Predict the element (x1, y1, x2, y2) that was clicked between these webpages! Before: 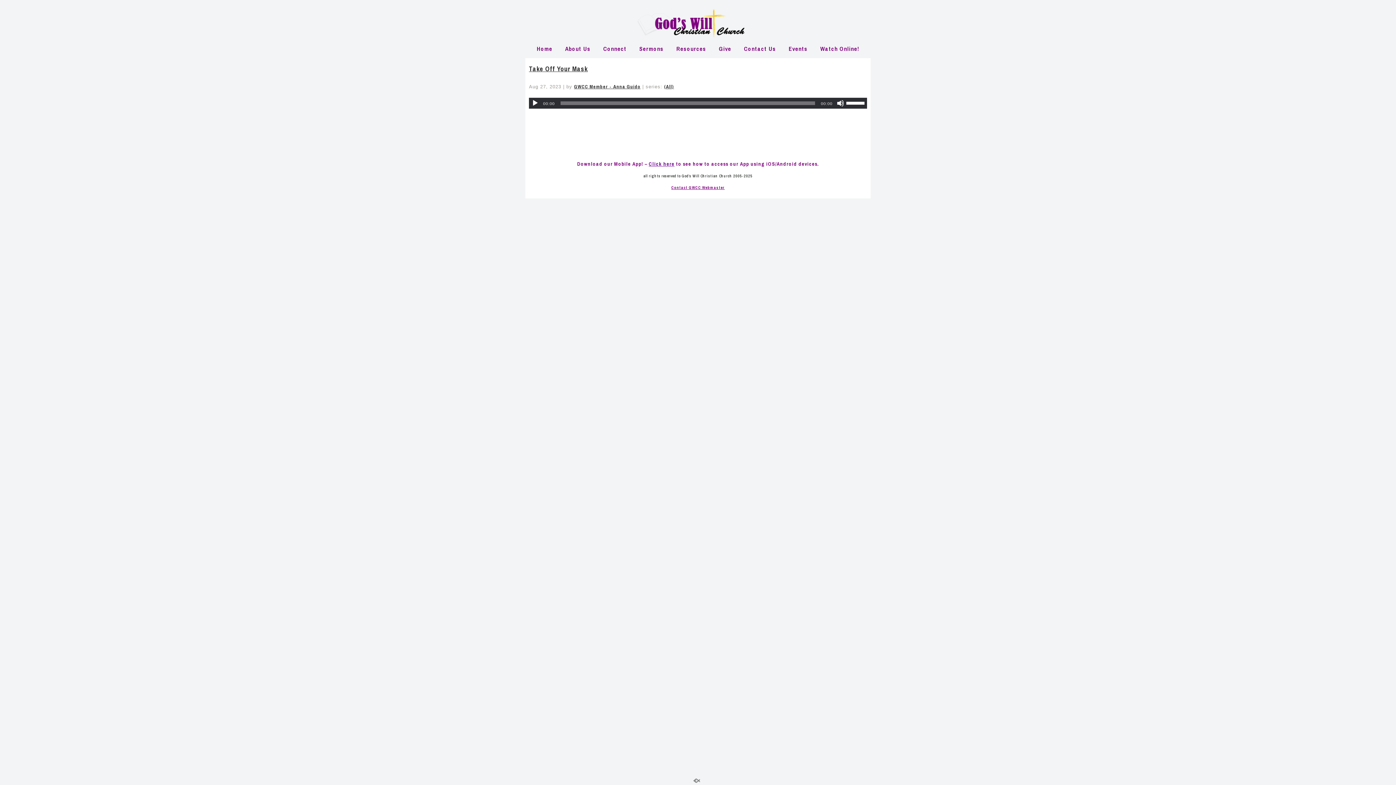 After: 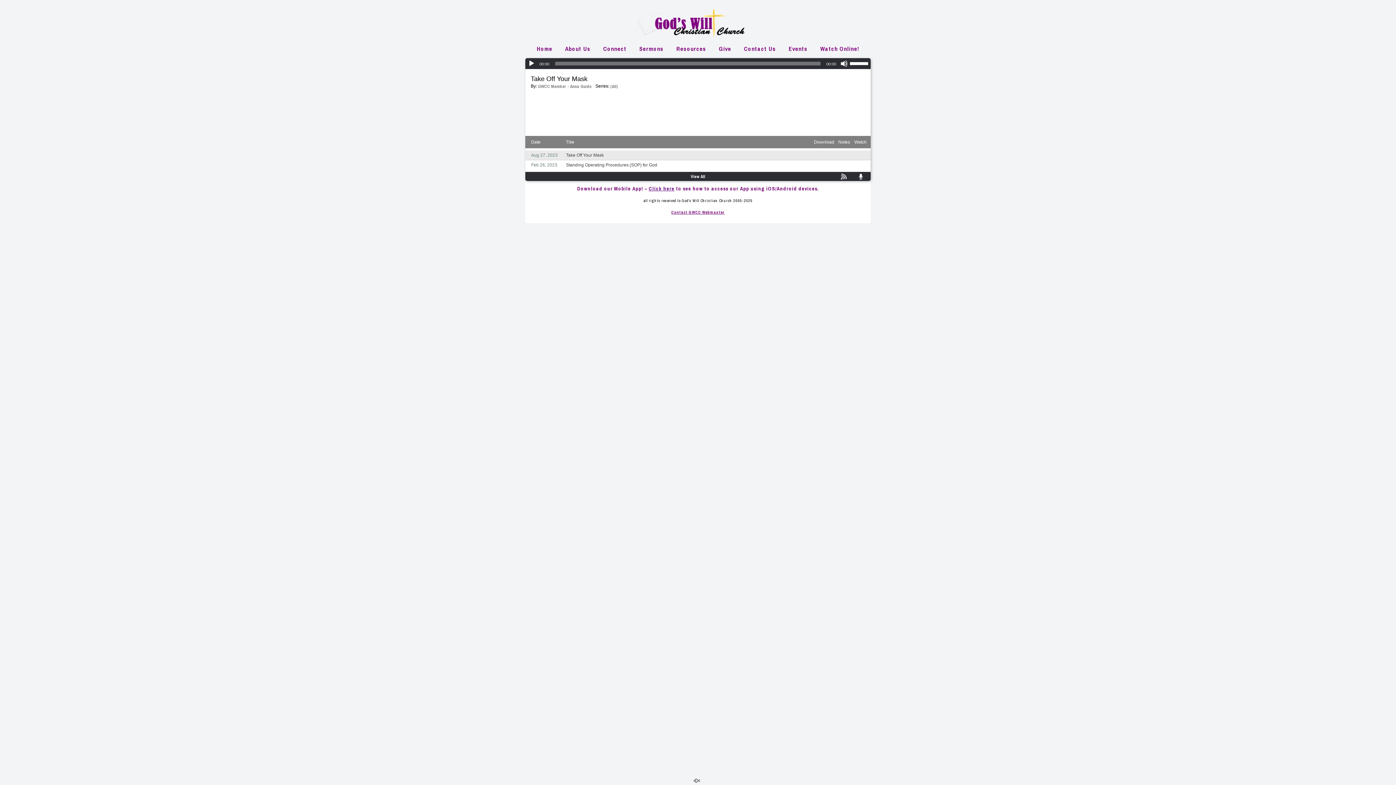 Action: label: GWCC Member - Anna Guido bbox: (574, 83, 640, 89)